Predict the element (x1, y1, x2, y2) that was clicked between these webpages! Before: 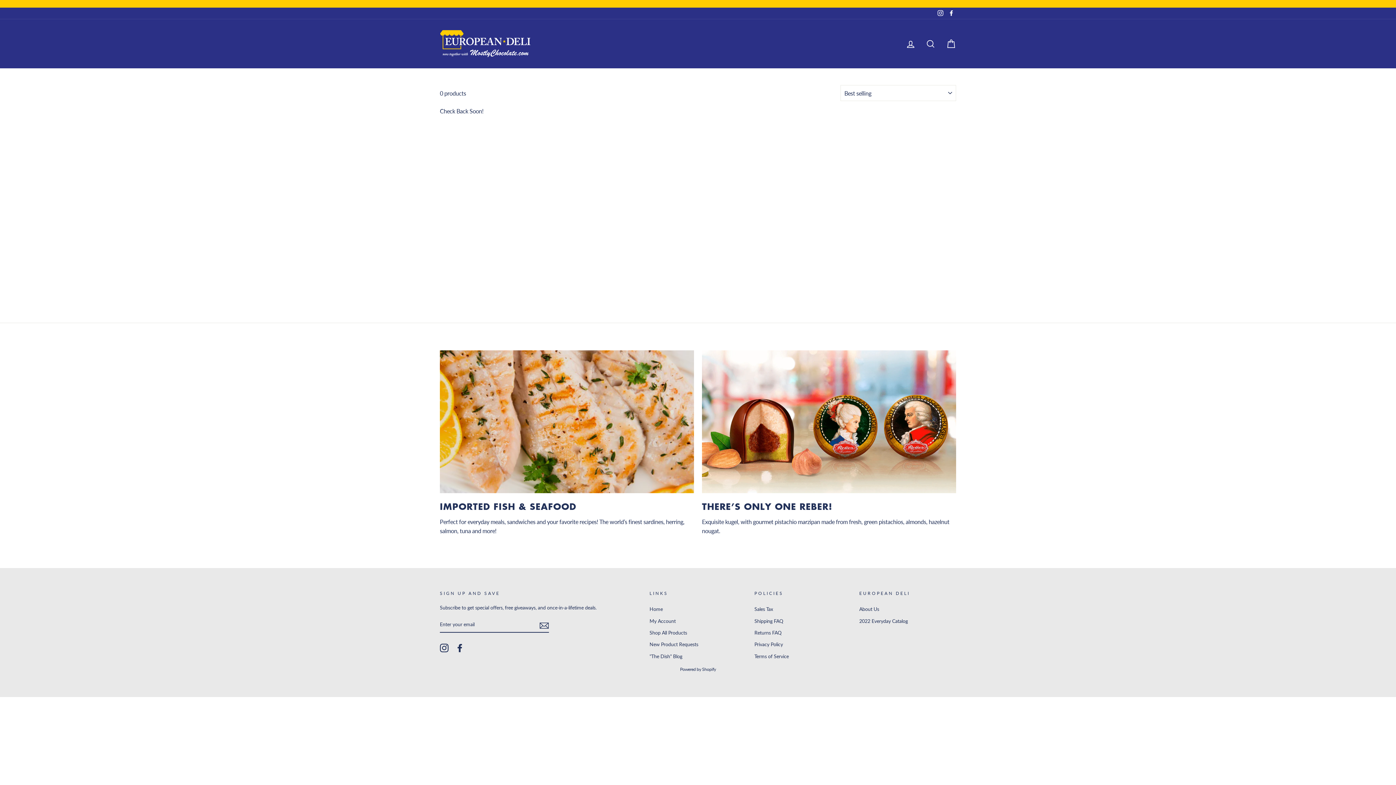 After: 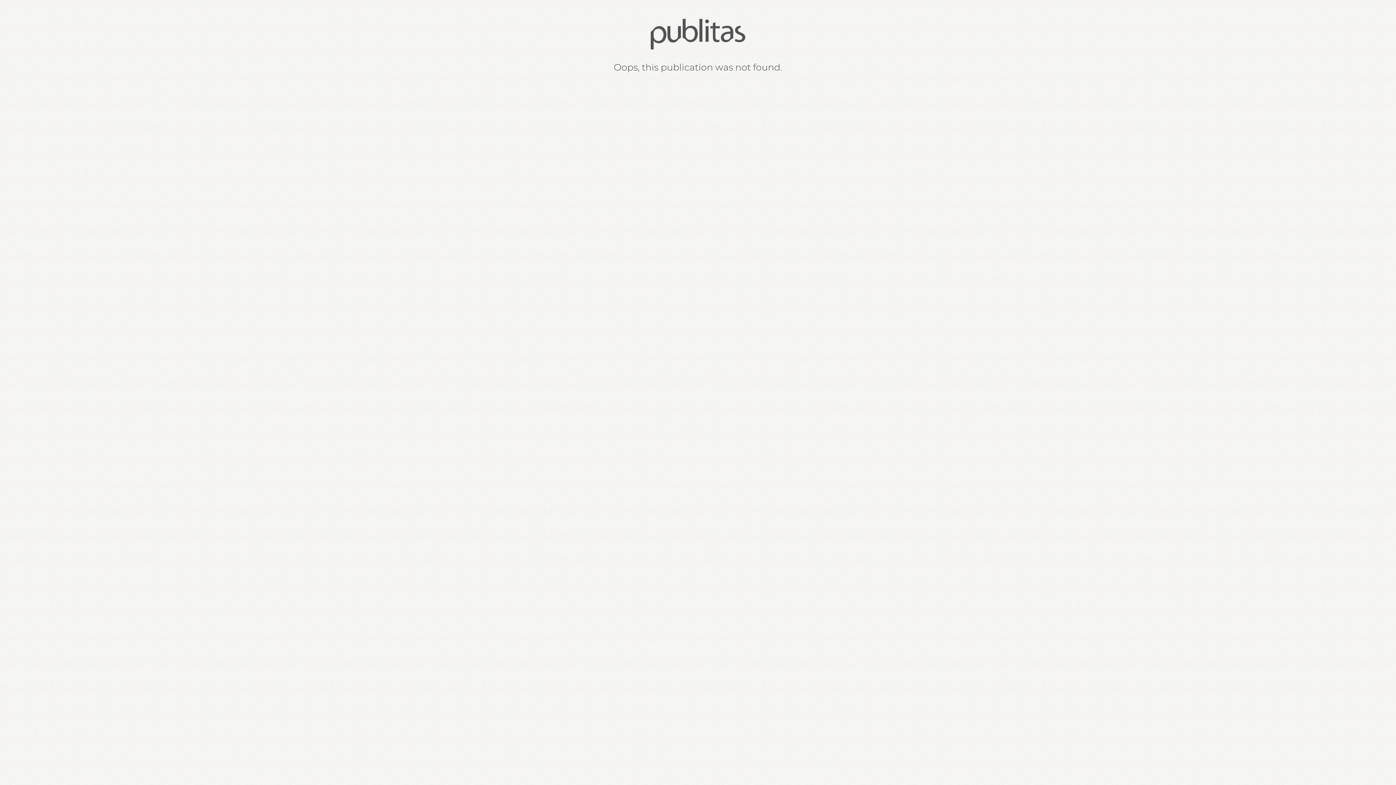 Action: label: 2022 Everyday Catalog bbox: (859, 616, 908, 626)